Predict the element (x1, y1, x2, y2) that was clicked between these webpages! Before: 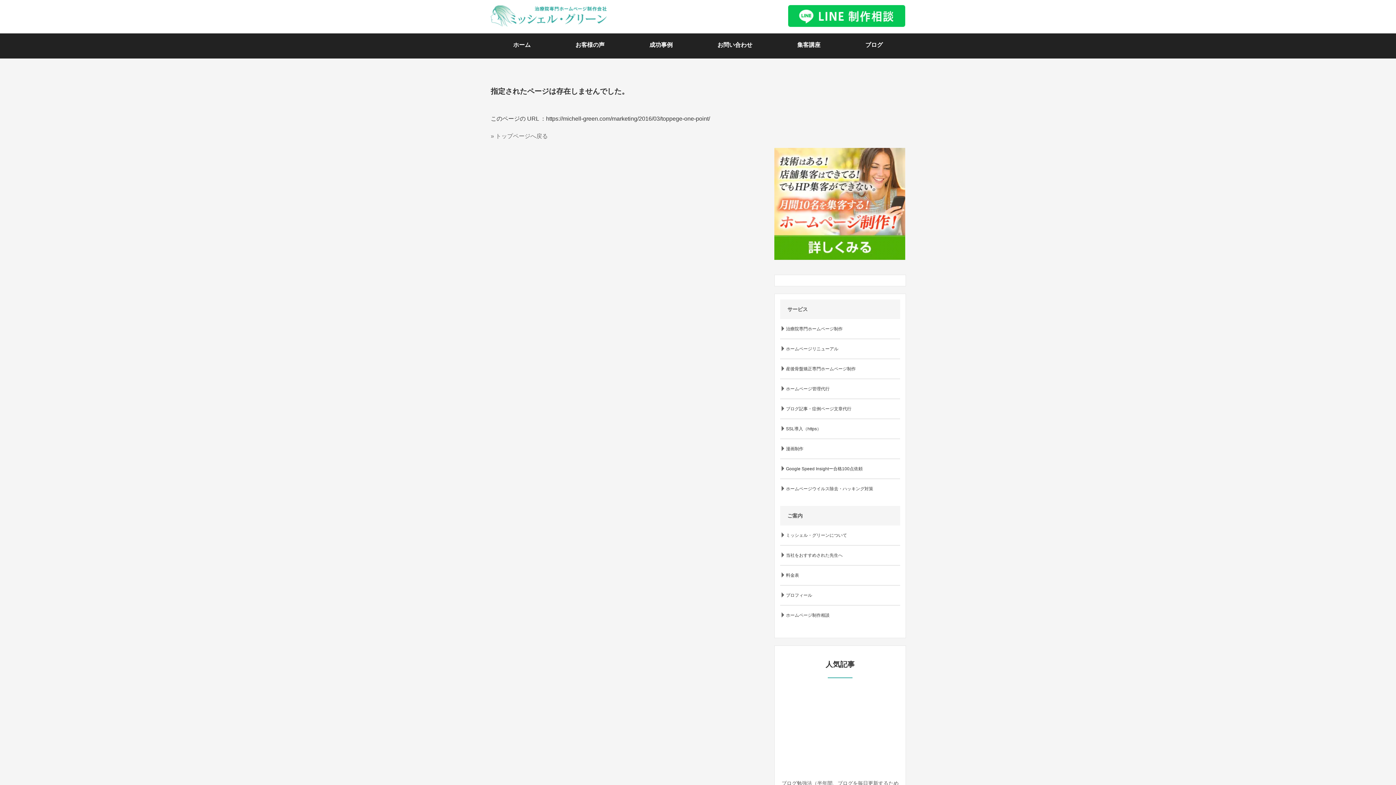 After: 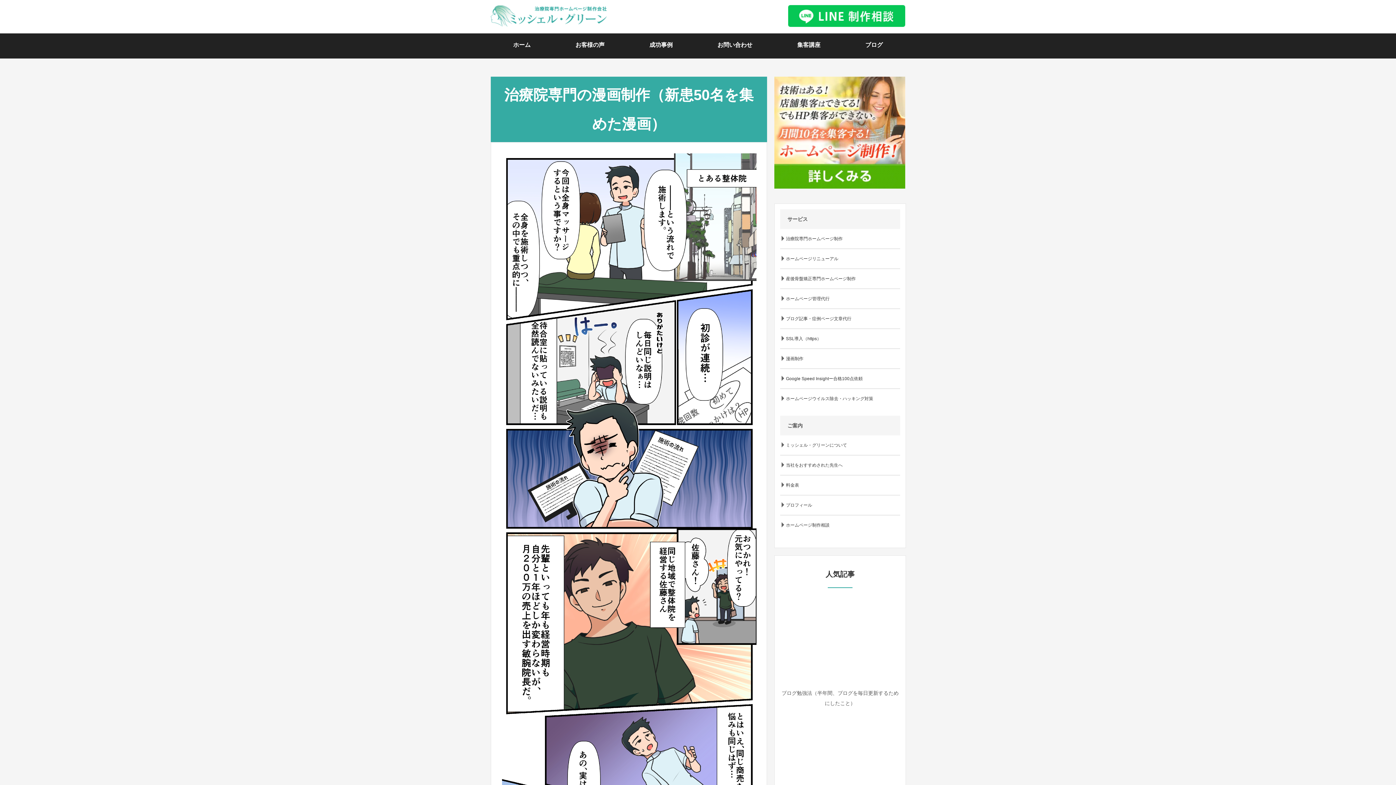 Action: label: 漫画制作 bbox: (780, 439, 900, 458)